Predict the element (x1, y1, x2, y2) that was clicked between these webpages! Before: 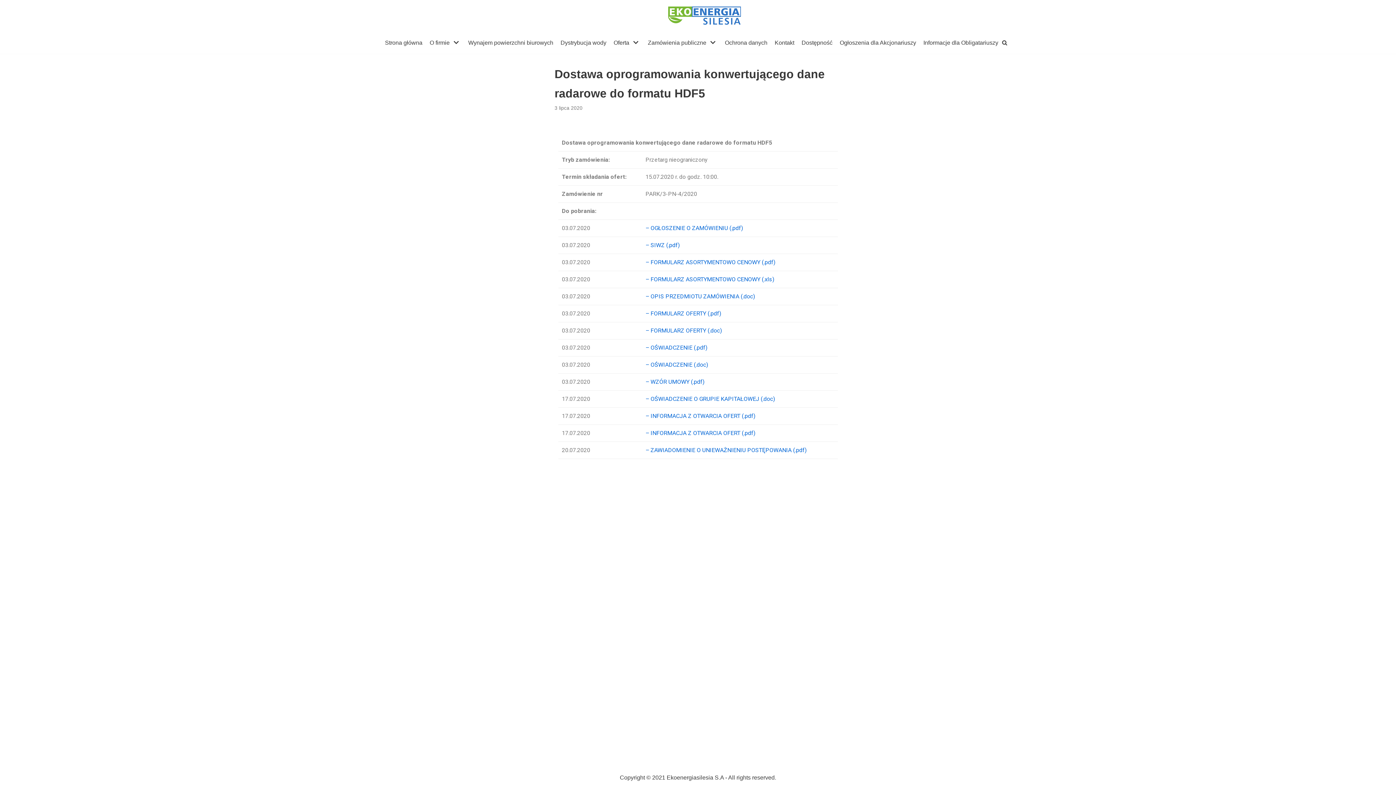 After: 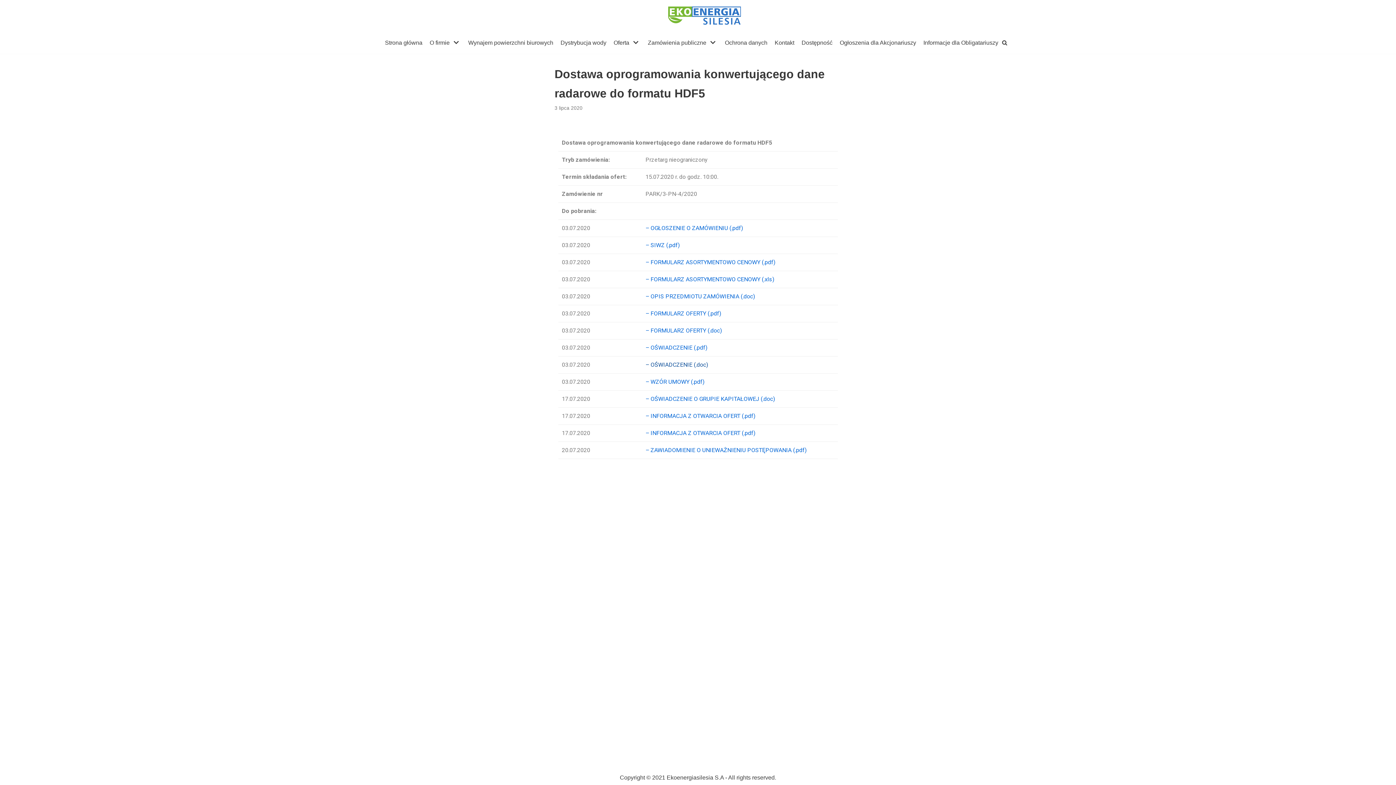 Action: label: – OŚWIADCZENIE (.doc) bbox: (645, 361, 708, 368)